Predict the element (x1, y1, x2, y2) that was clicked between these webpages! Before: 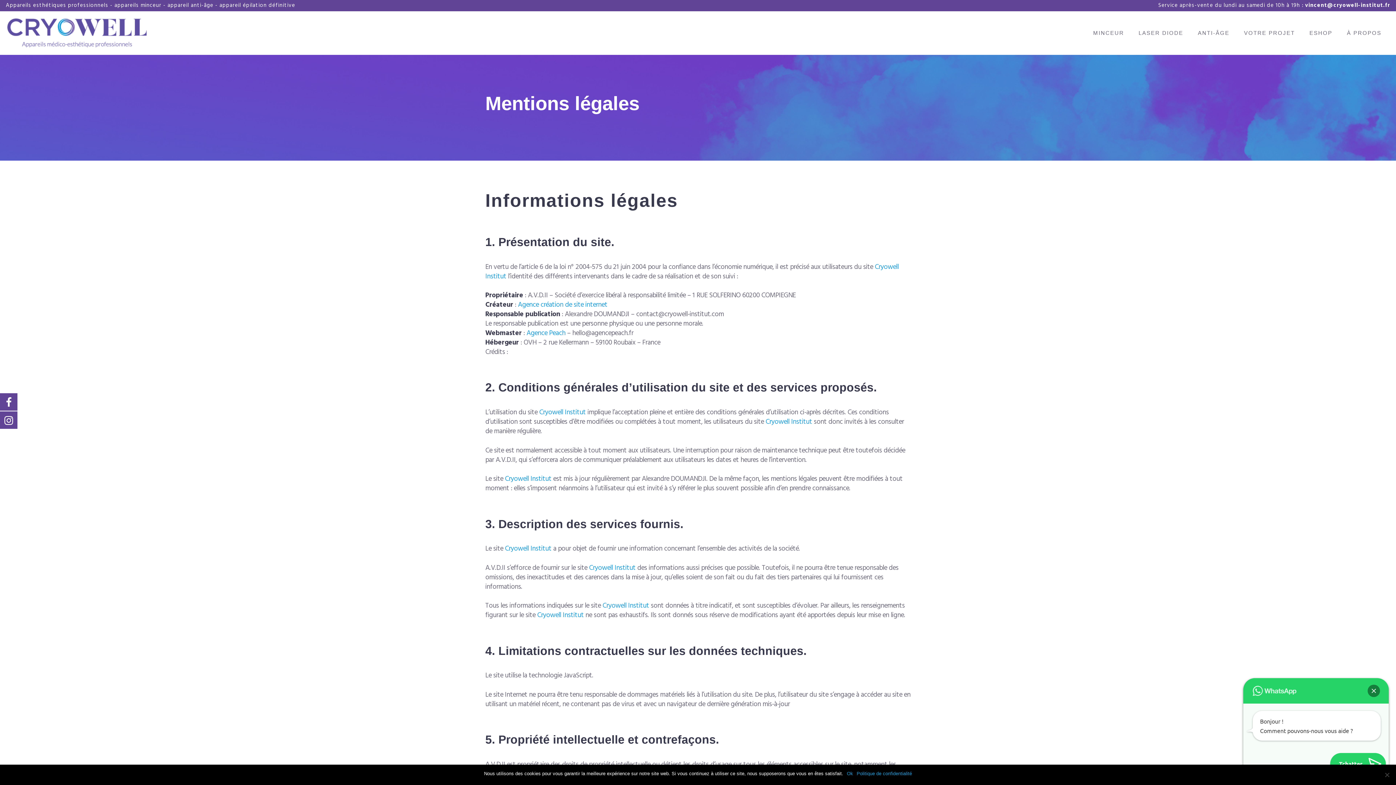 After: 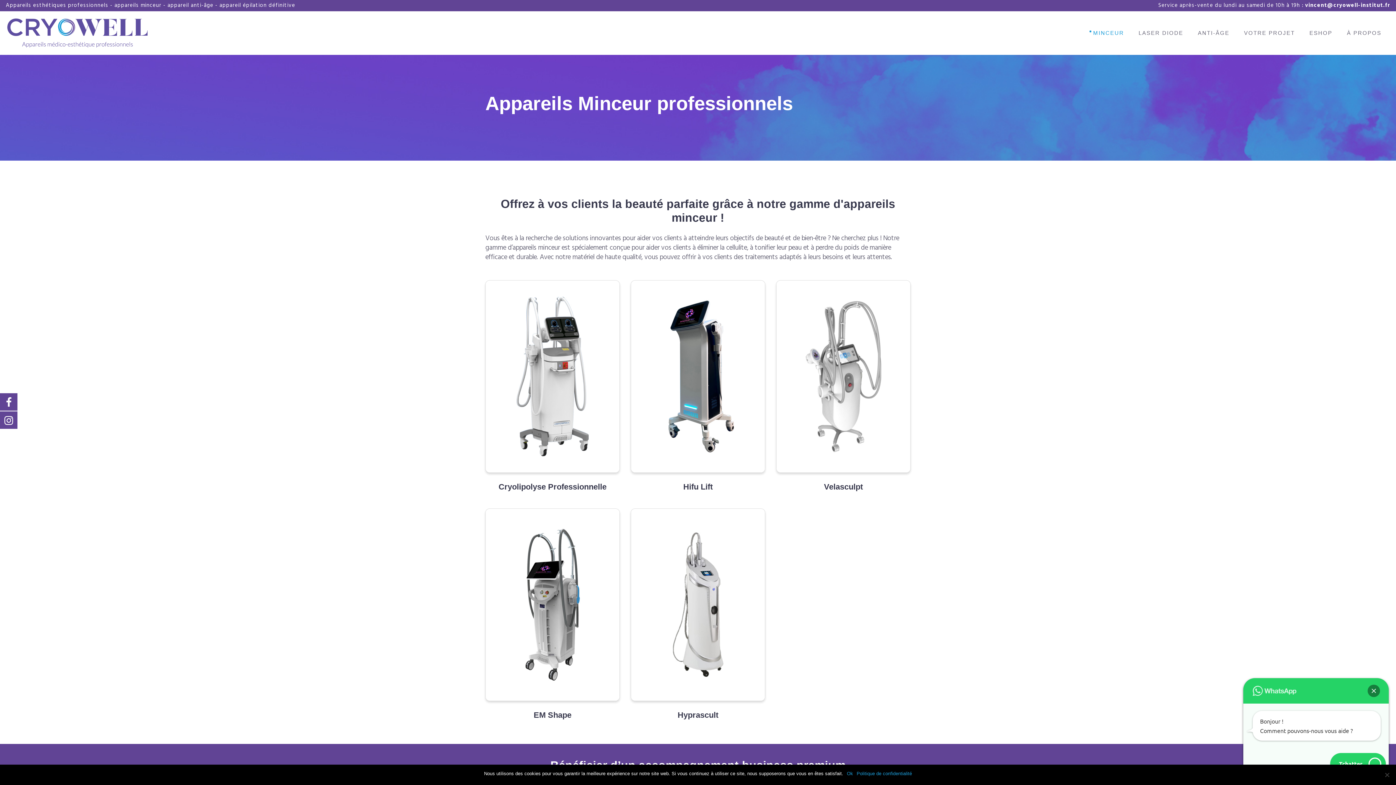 Action: label: MINCEUR bbox: (1086, 24, 1131, 41)